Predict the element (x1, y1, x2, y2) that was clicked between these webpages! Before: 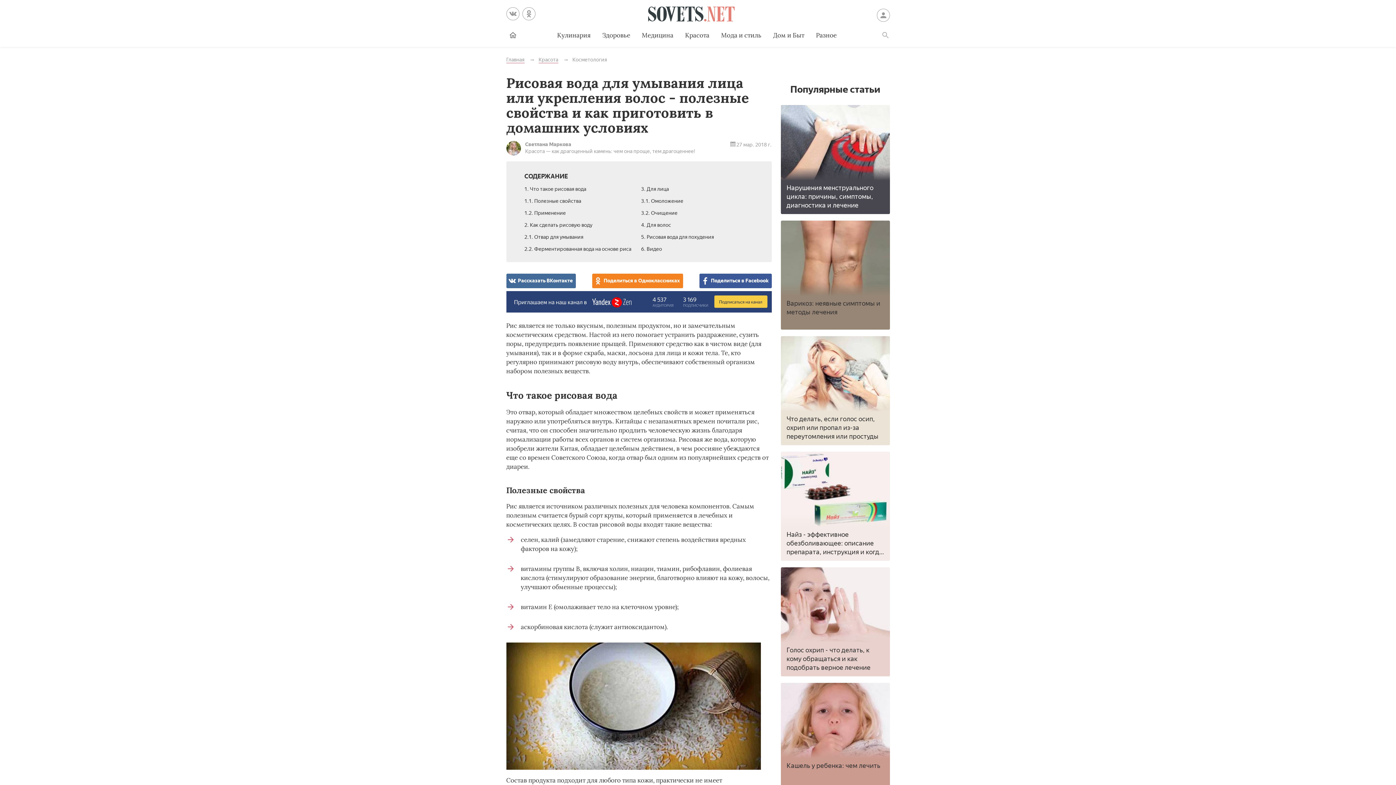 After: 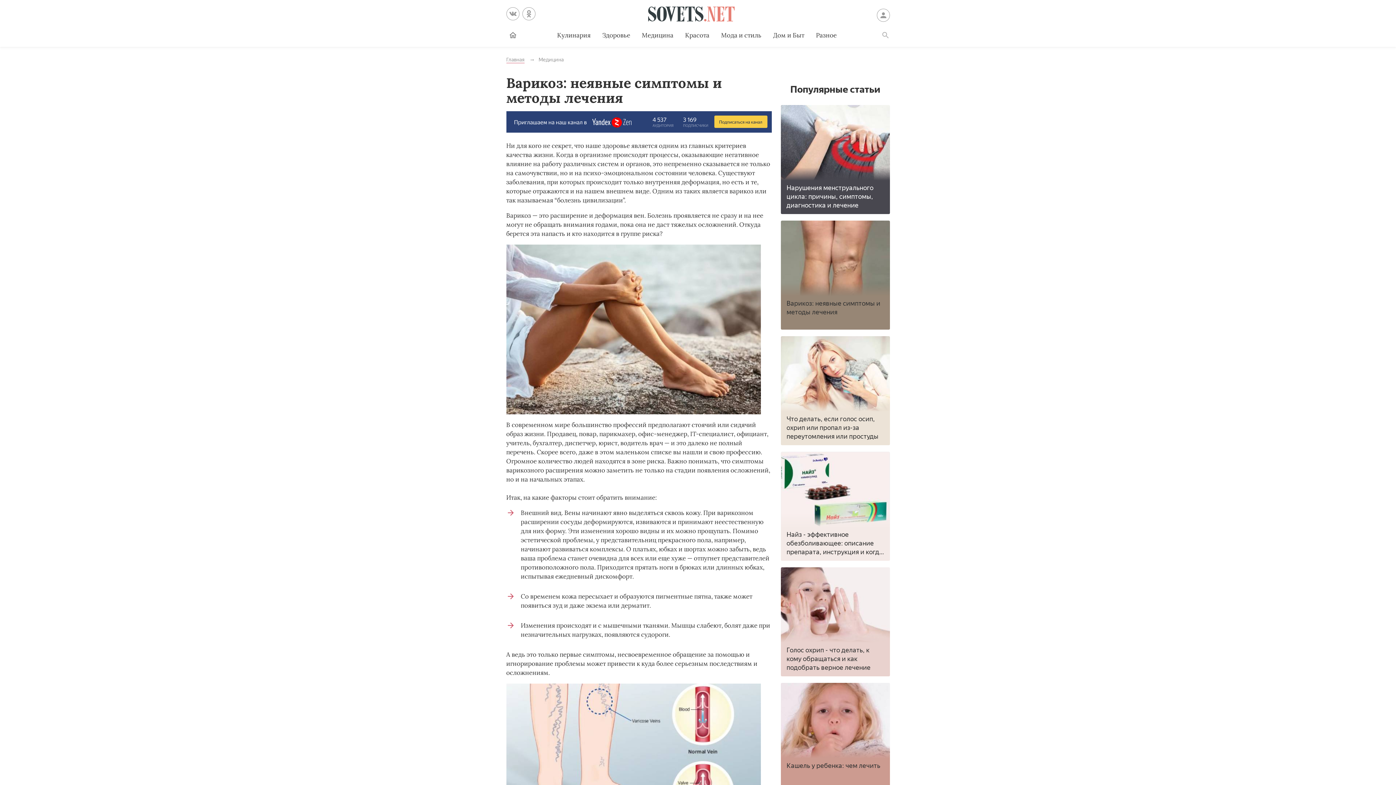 Action: label: Варикоз: неявные симптомы и методы лечения bbox: (780, 220, 890, 329)